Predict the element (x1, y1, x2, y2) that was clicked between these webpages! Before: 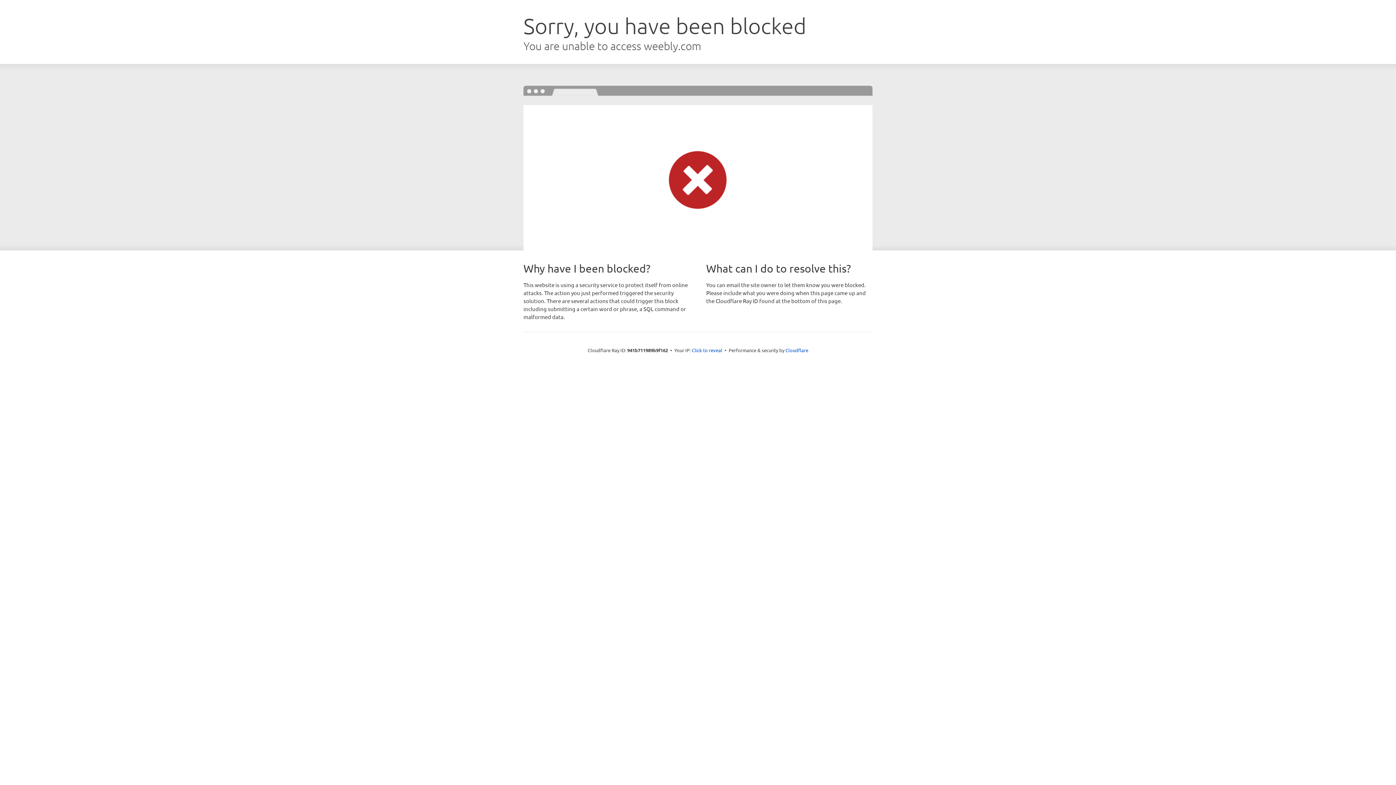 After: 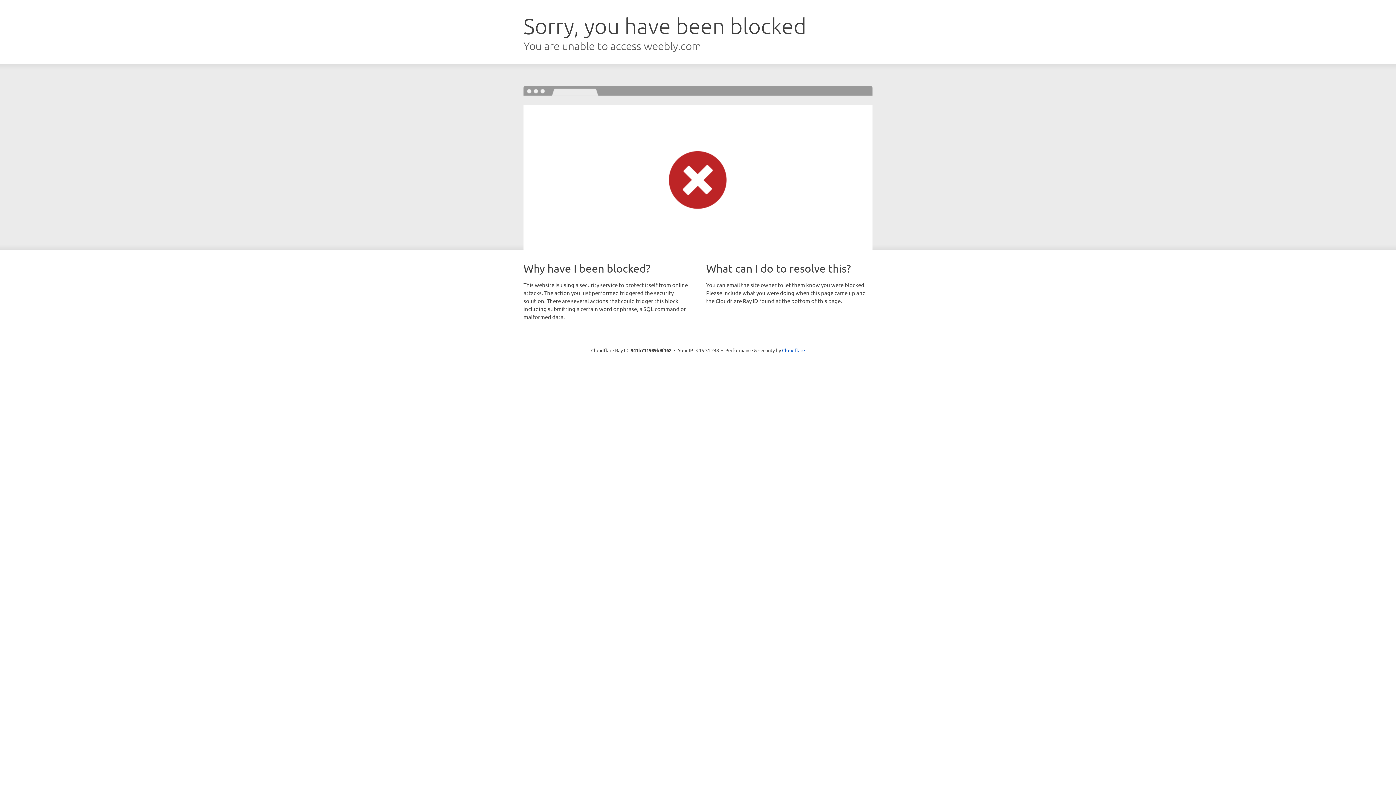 Action: bbox: (692, 346, 722, 353) label: Click to reveal